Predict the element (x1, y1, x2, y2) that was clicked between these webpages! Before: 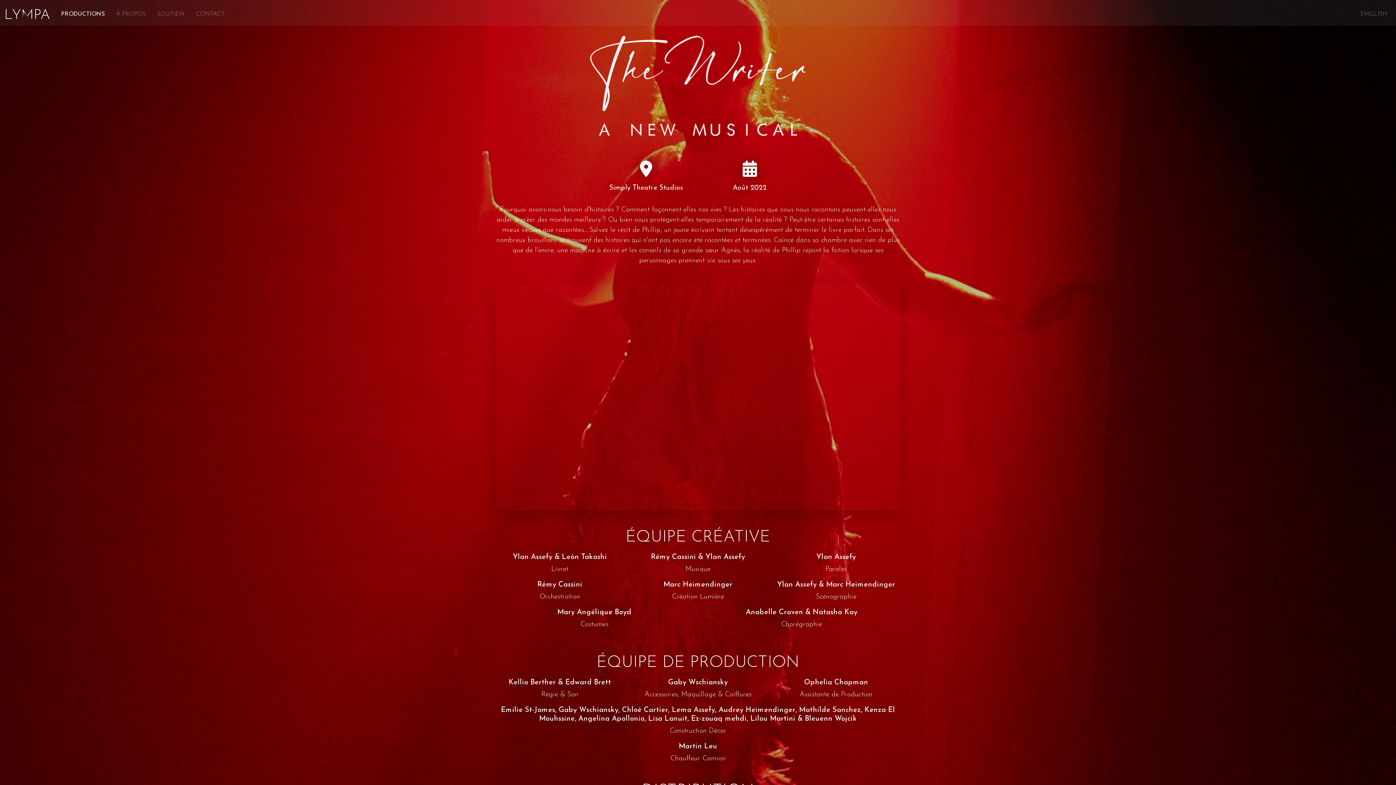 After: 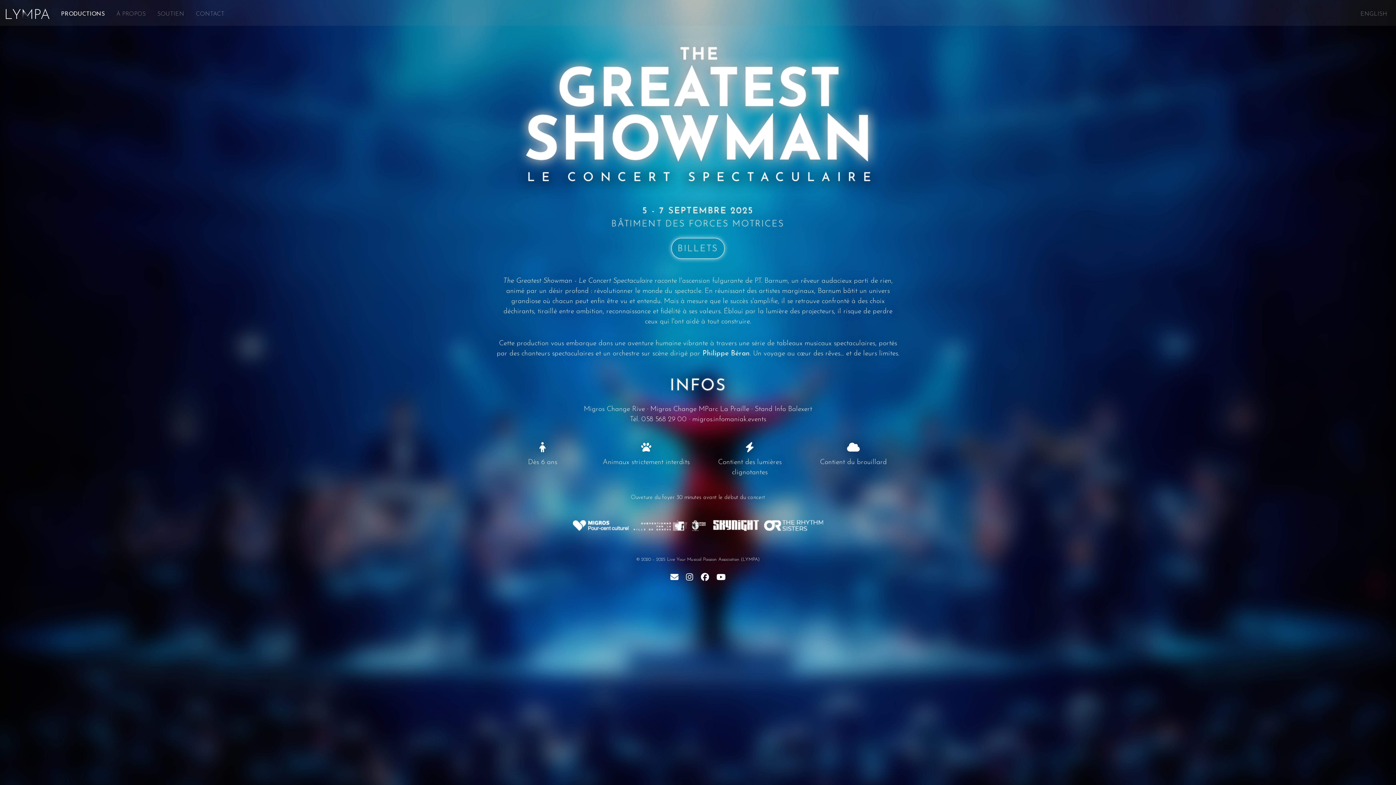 Action: bbox: (5, 2, 49, 22)